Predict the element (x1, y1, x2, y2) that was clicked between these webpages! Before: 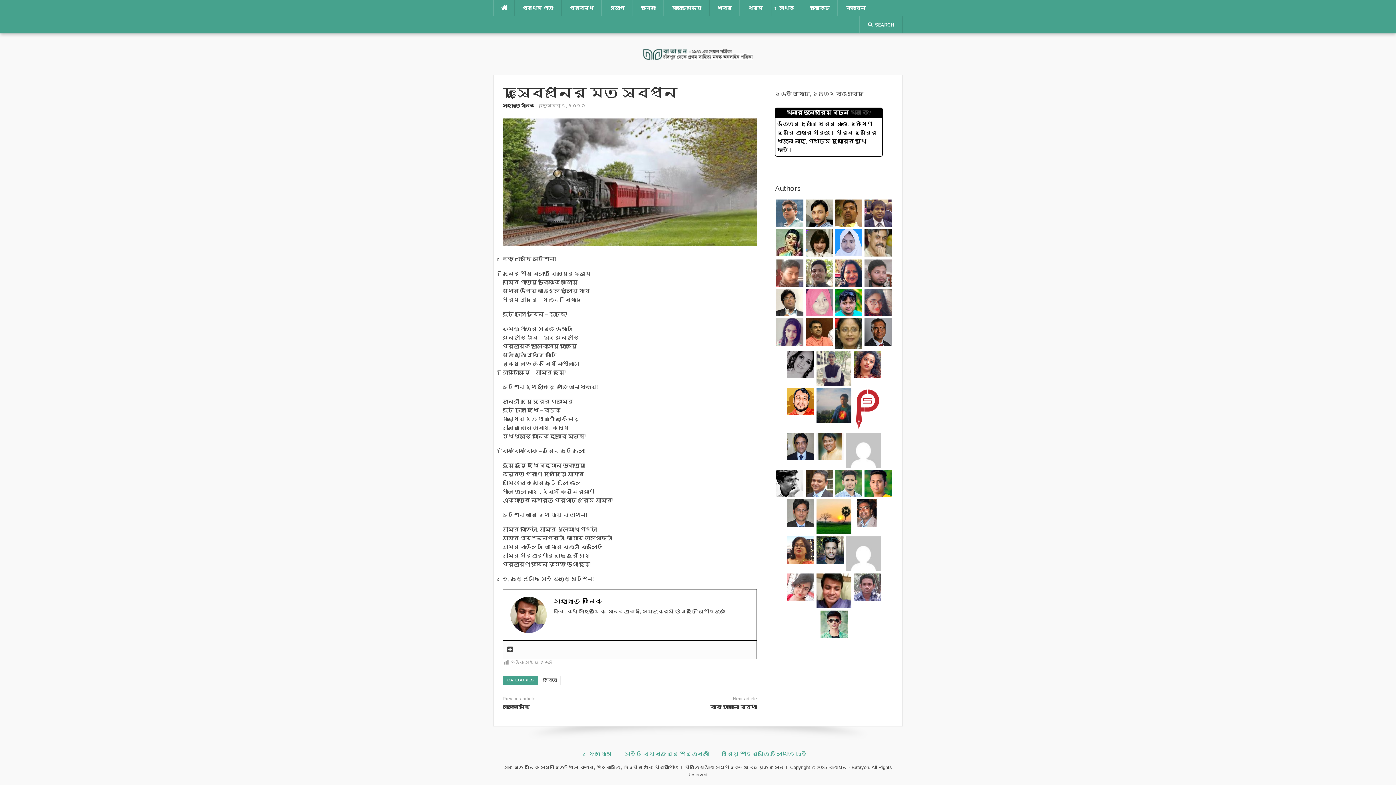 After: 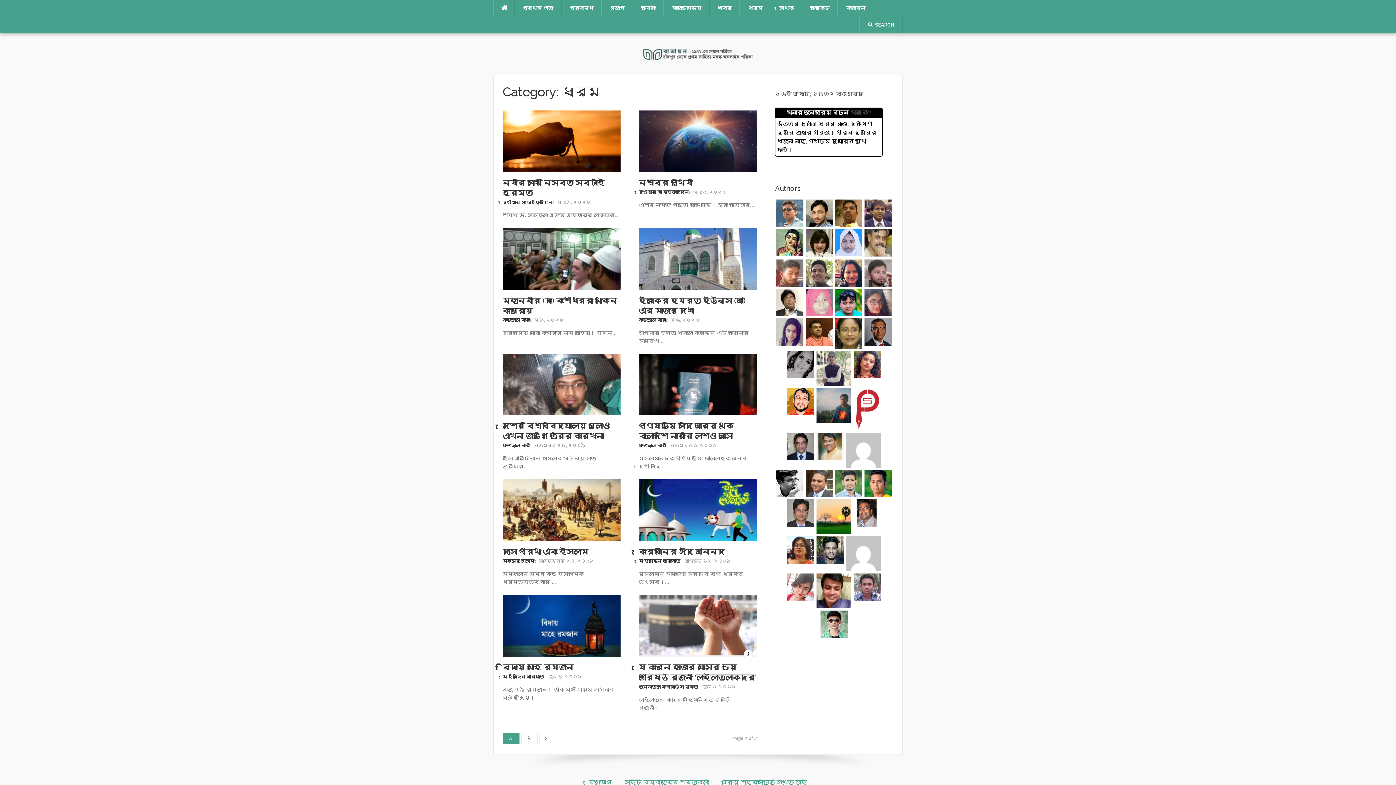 Action: bbox: (740, 0, 771, 16) label: ধর্ম